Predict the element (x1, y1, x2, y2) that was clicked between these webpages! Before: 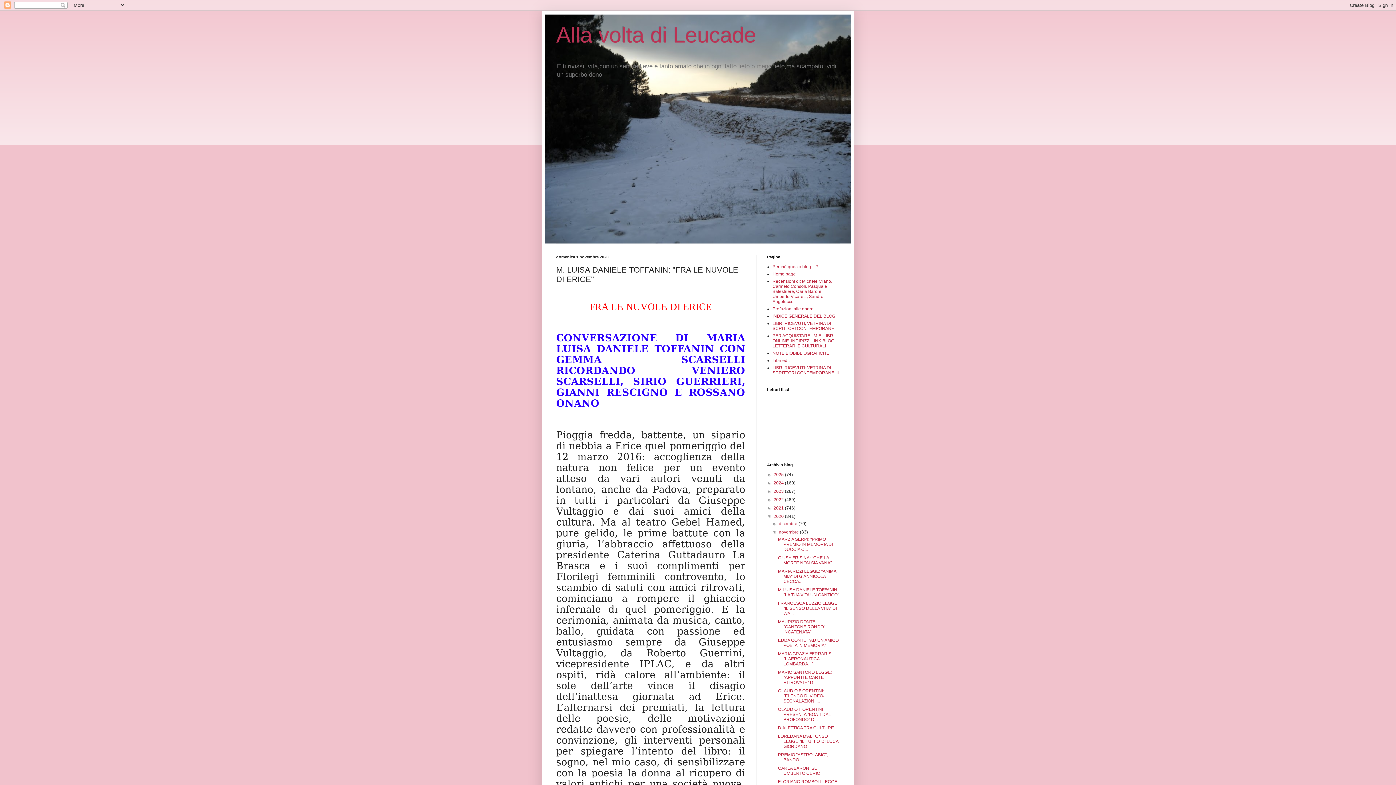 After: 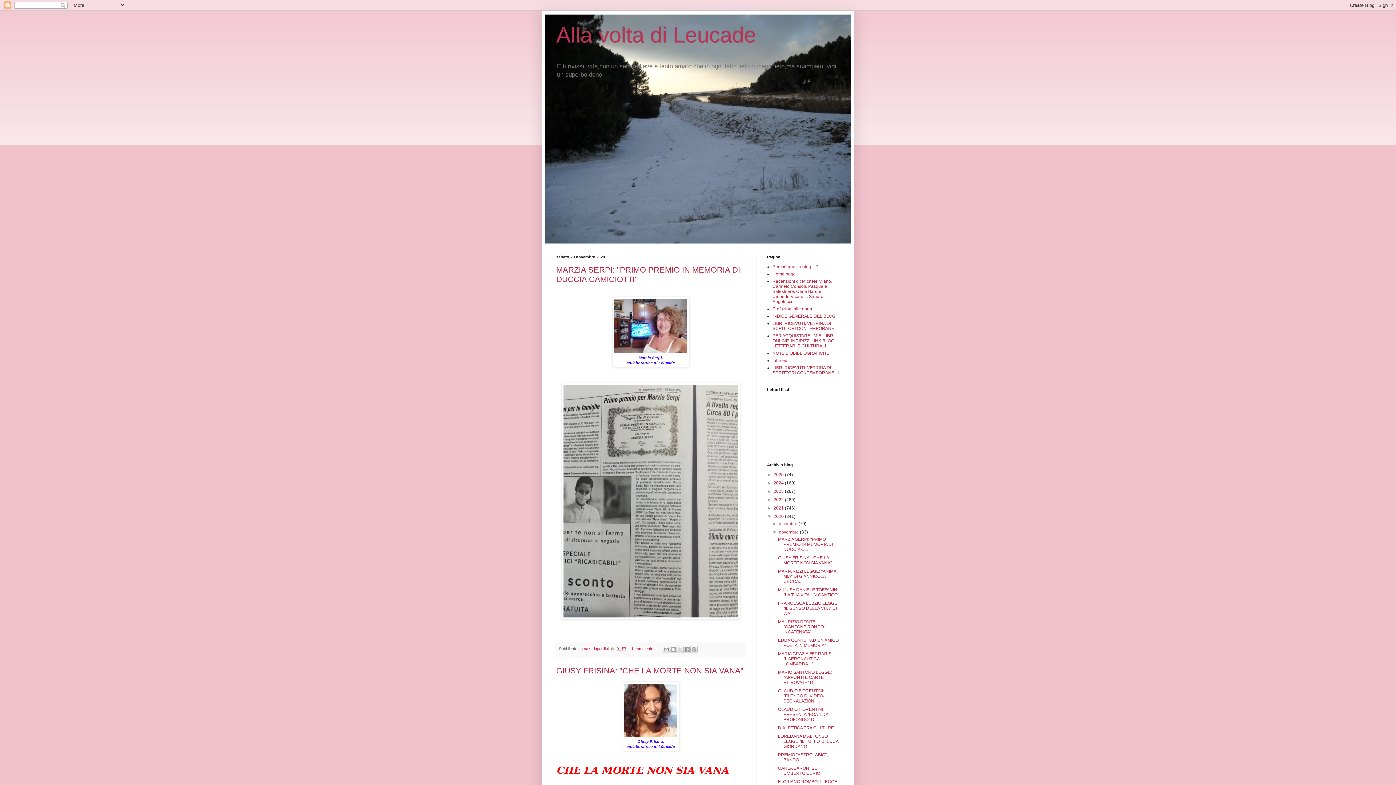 Action: bbox: (779, 529, 800, 534) label: novembre 